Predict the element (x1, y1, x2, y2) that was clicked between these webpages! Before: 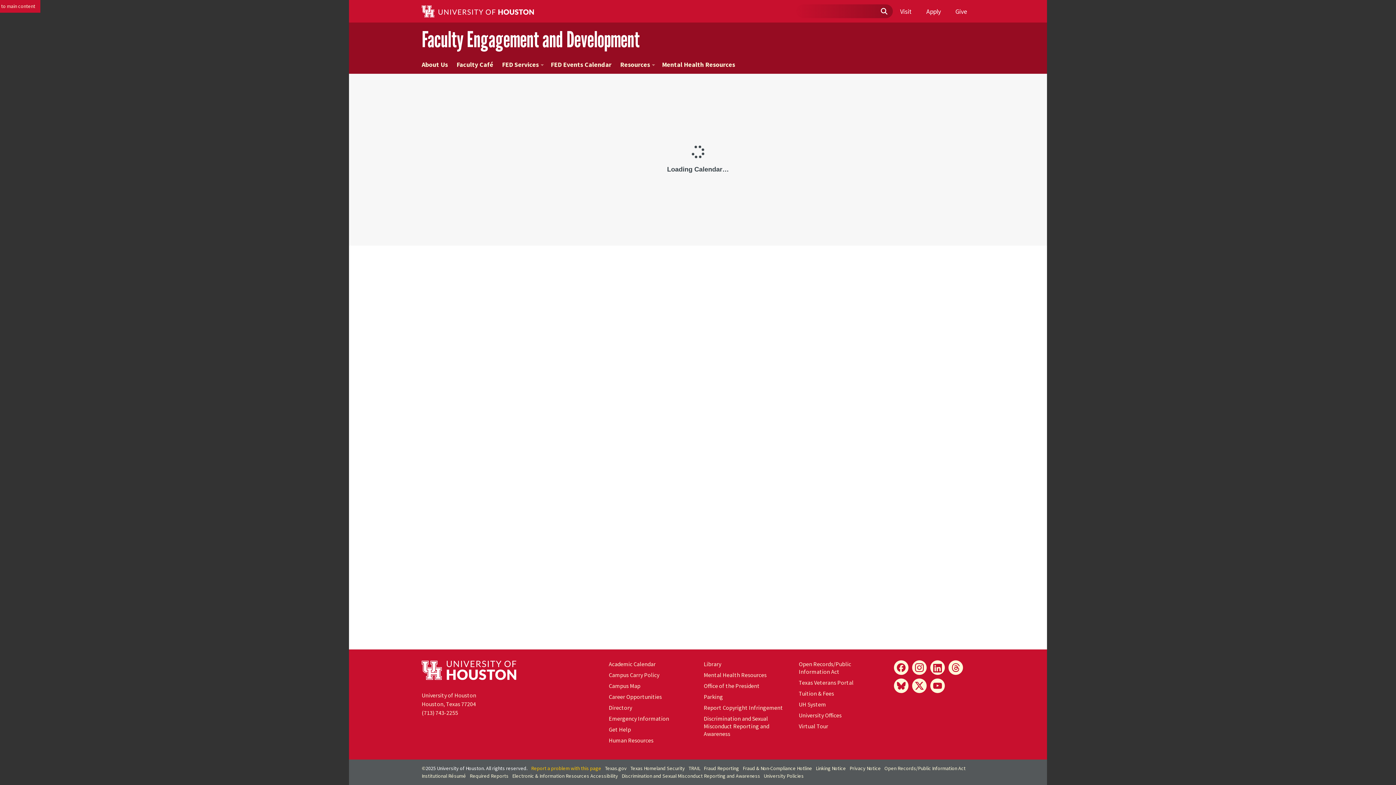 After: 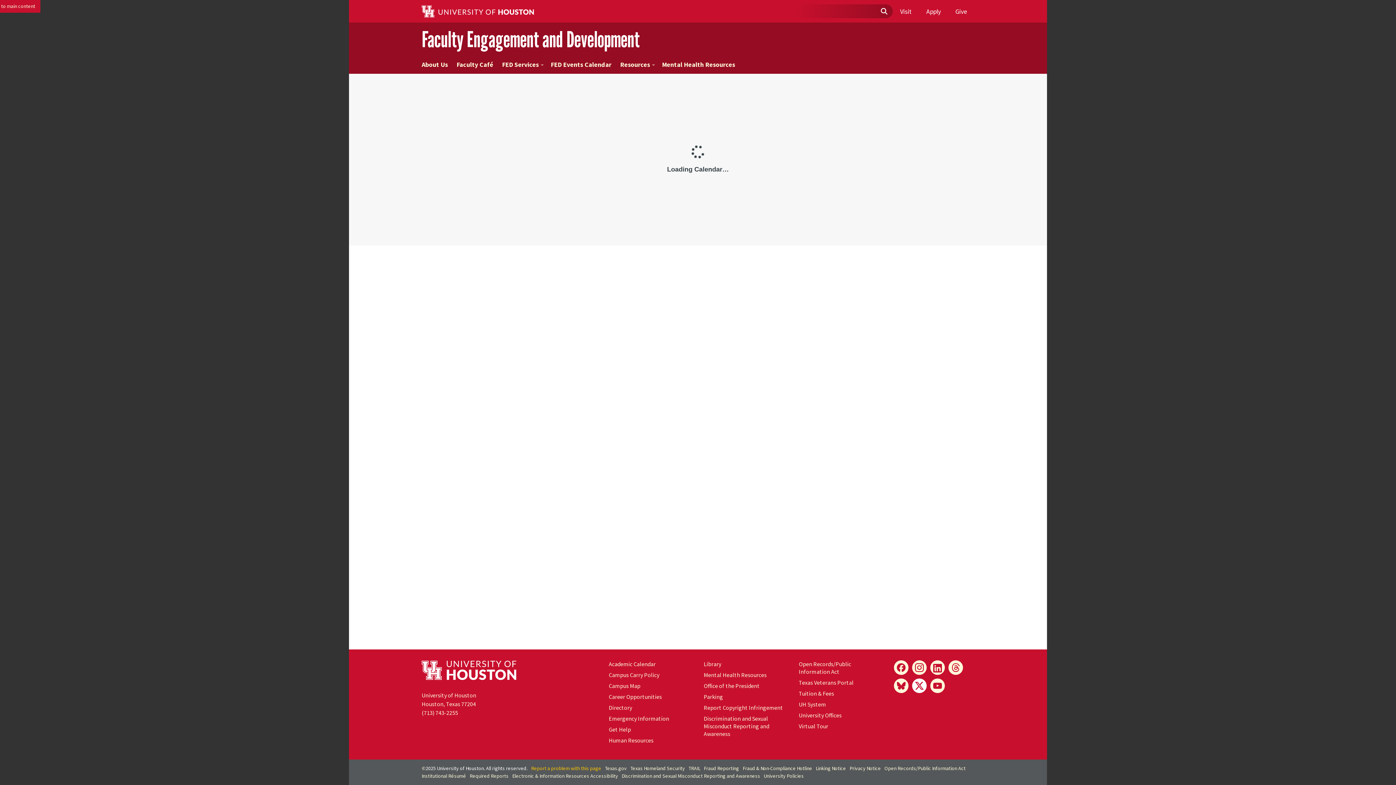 Action: label: X bbox: (912, 678, 926, 693)